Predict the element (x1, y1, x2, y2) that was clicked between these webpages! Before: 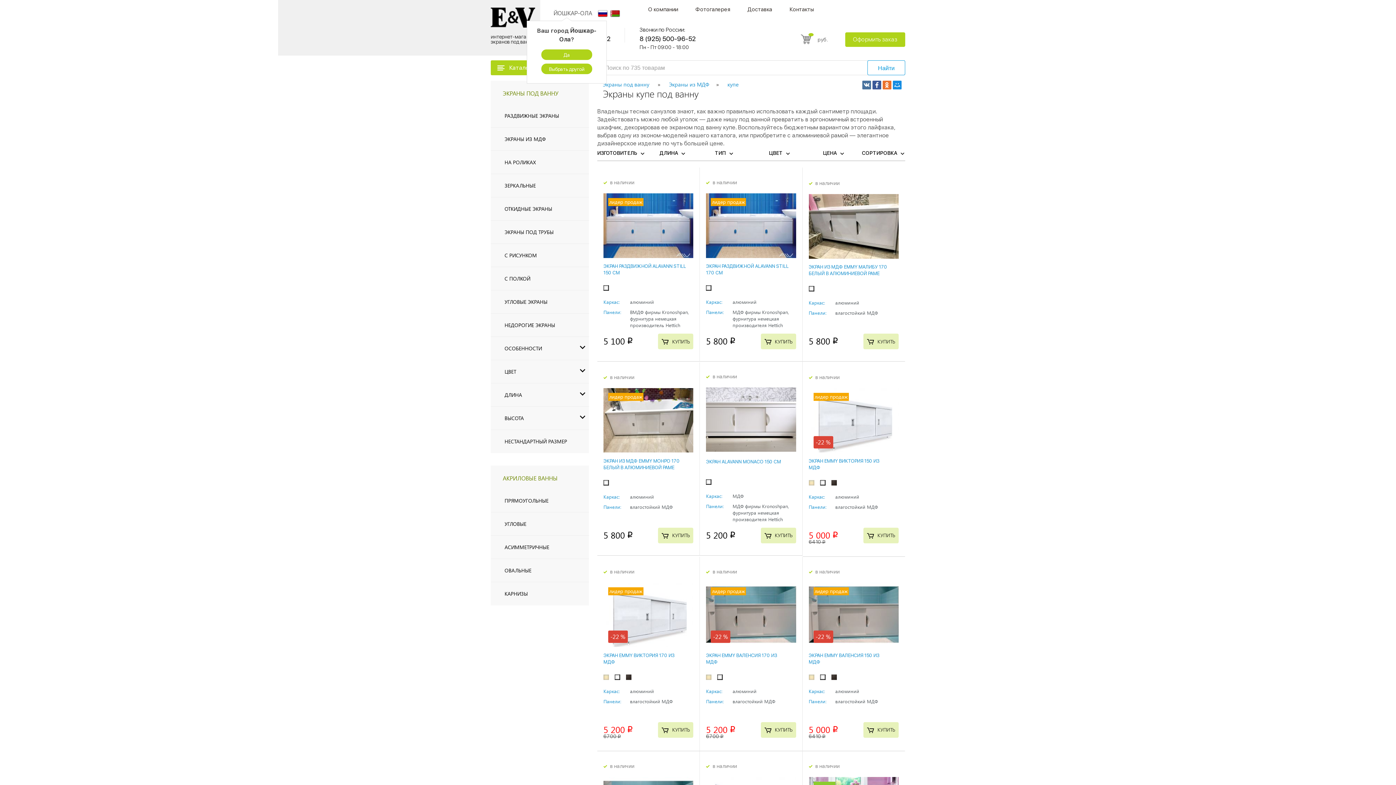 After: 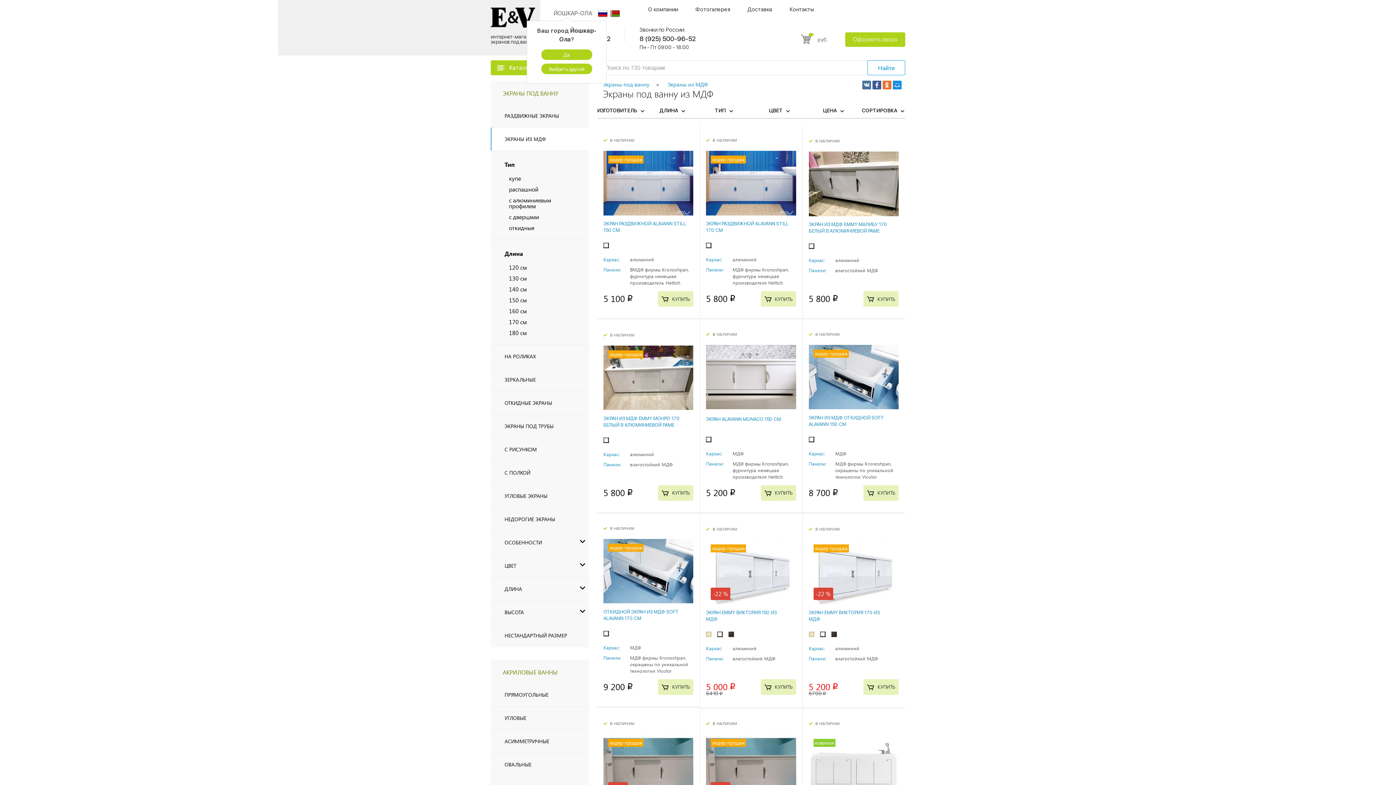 Action: label: ЭКРАНЫ ИЗ МДФ bbox: (490, 127, 589, 150)